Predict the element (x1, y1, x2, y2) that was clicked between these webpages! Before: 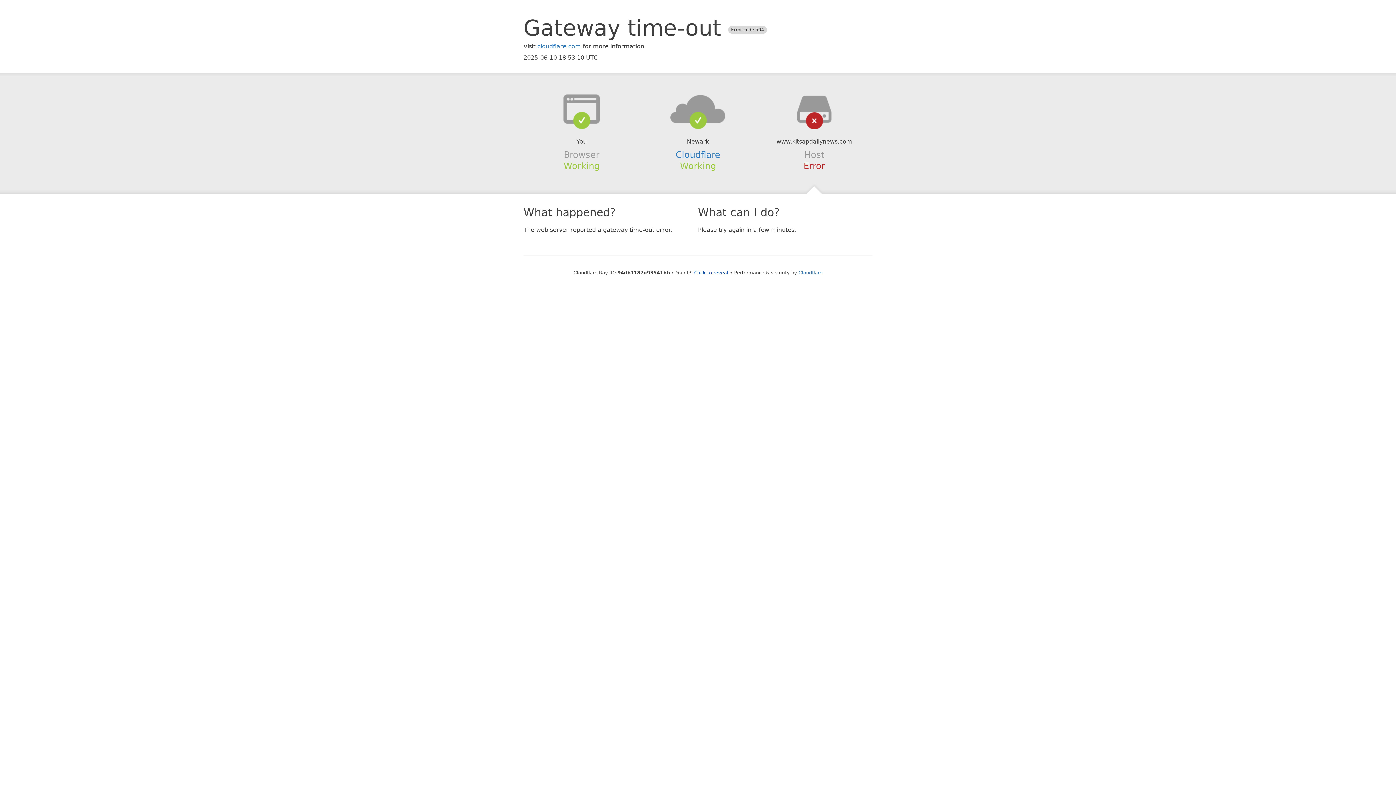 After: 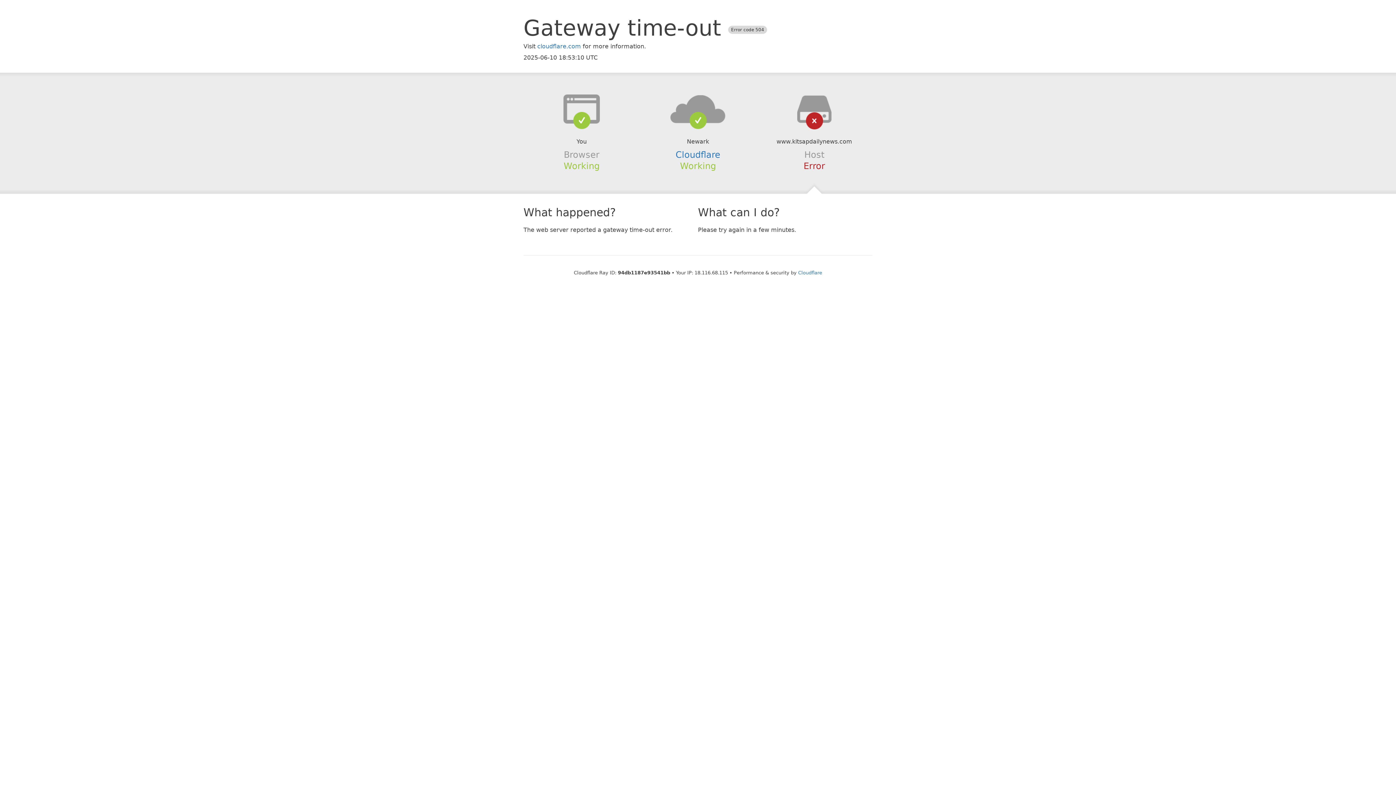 Action: bbox: (694, 270, 728, 275) label: Click to reveal